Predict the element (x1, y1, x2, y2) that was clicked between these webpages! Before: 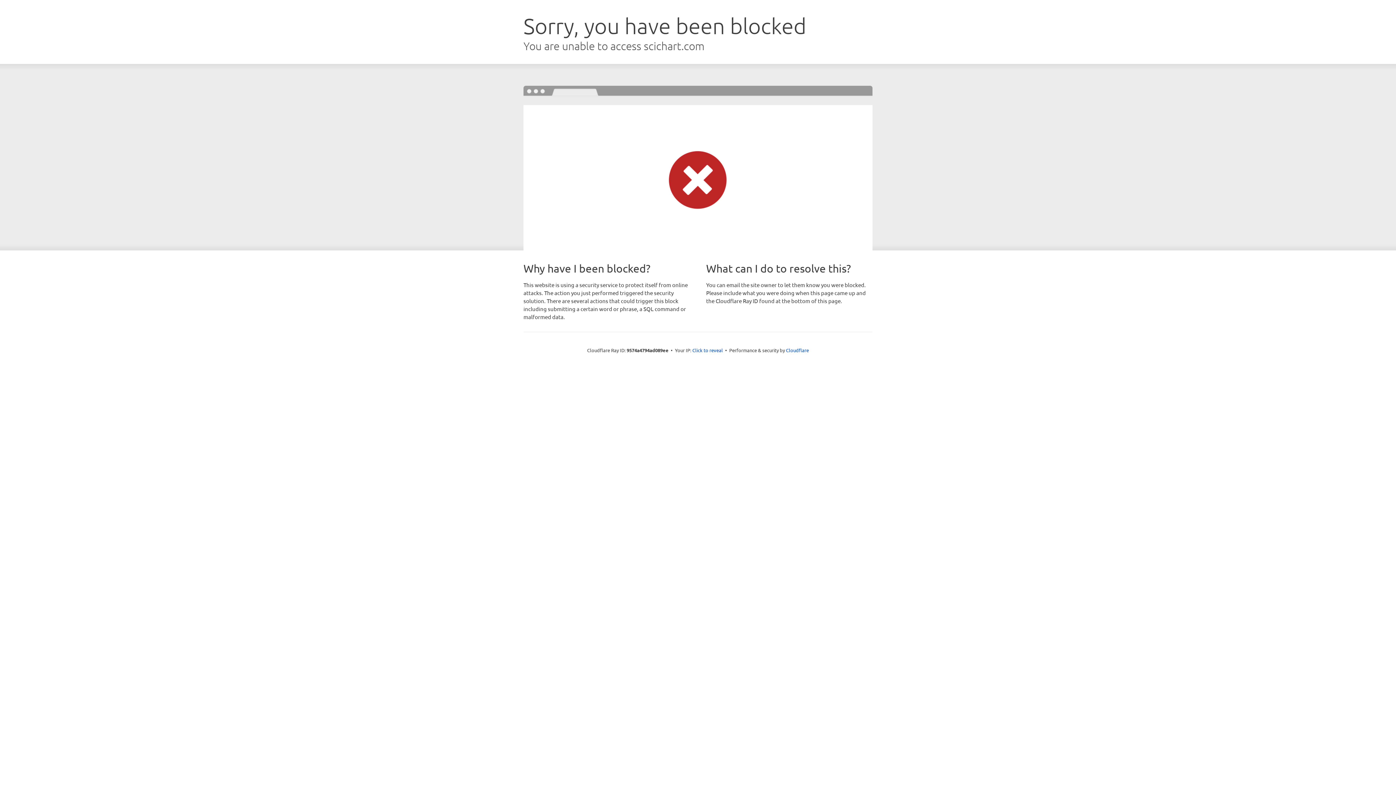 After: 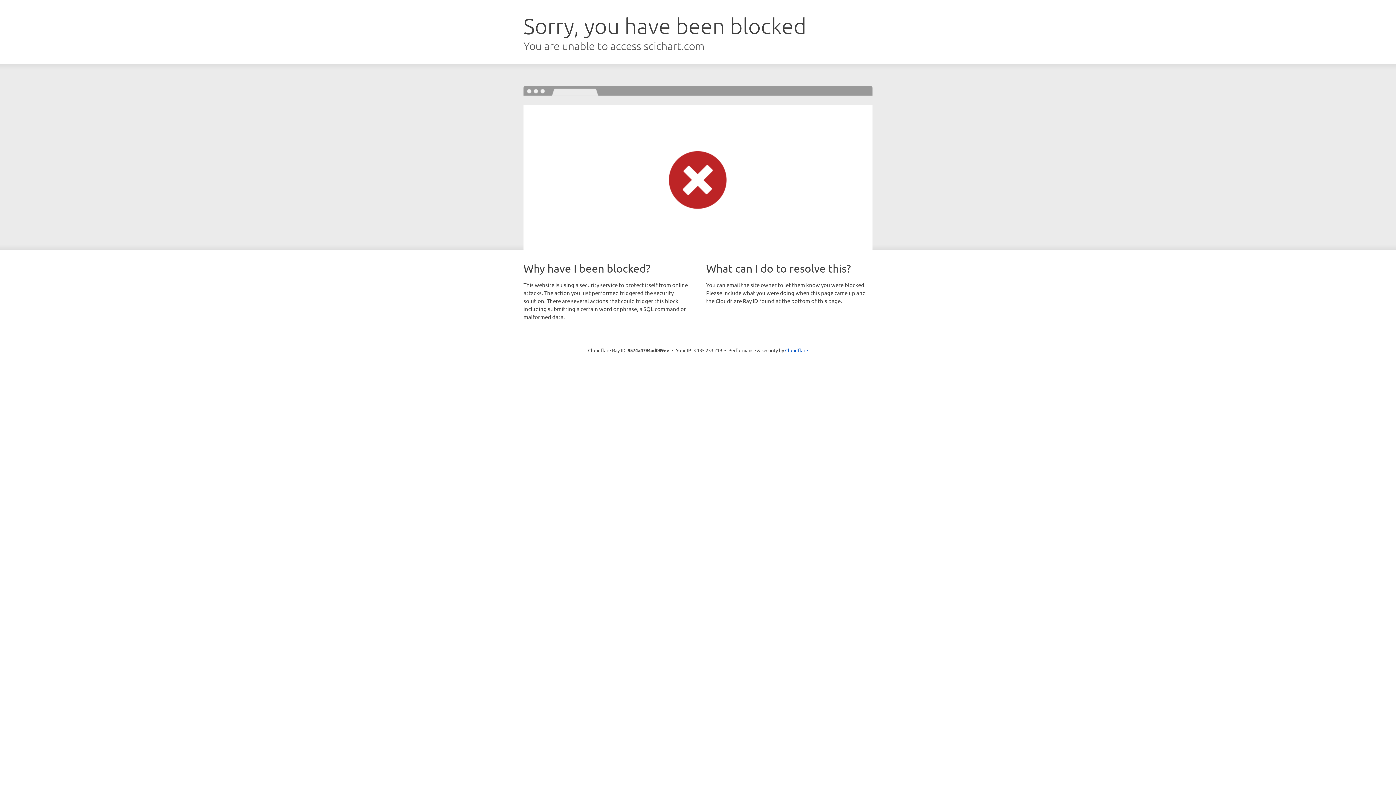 Action: label: Click to reveal bbox: (692, 346, 723, 353)